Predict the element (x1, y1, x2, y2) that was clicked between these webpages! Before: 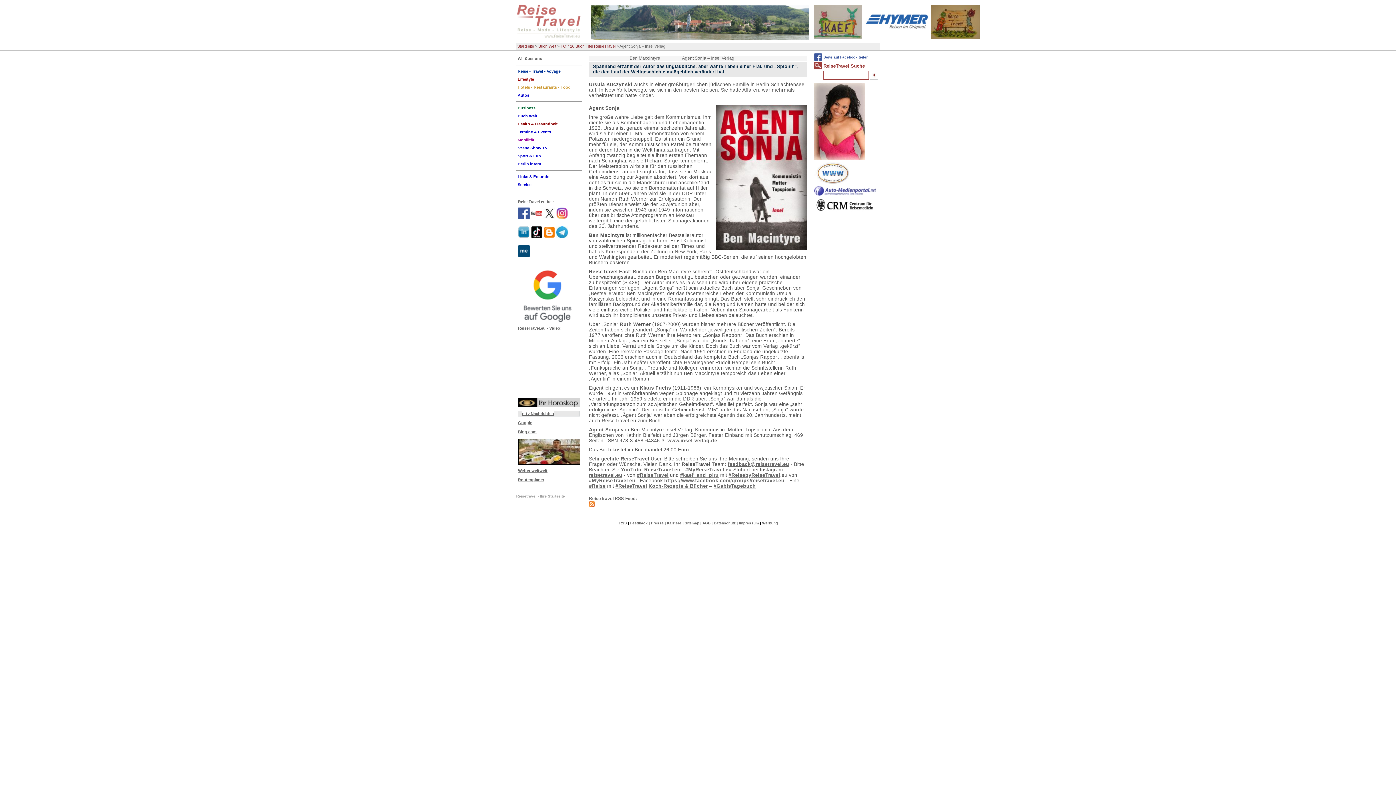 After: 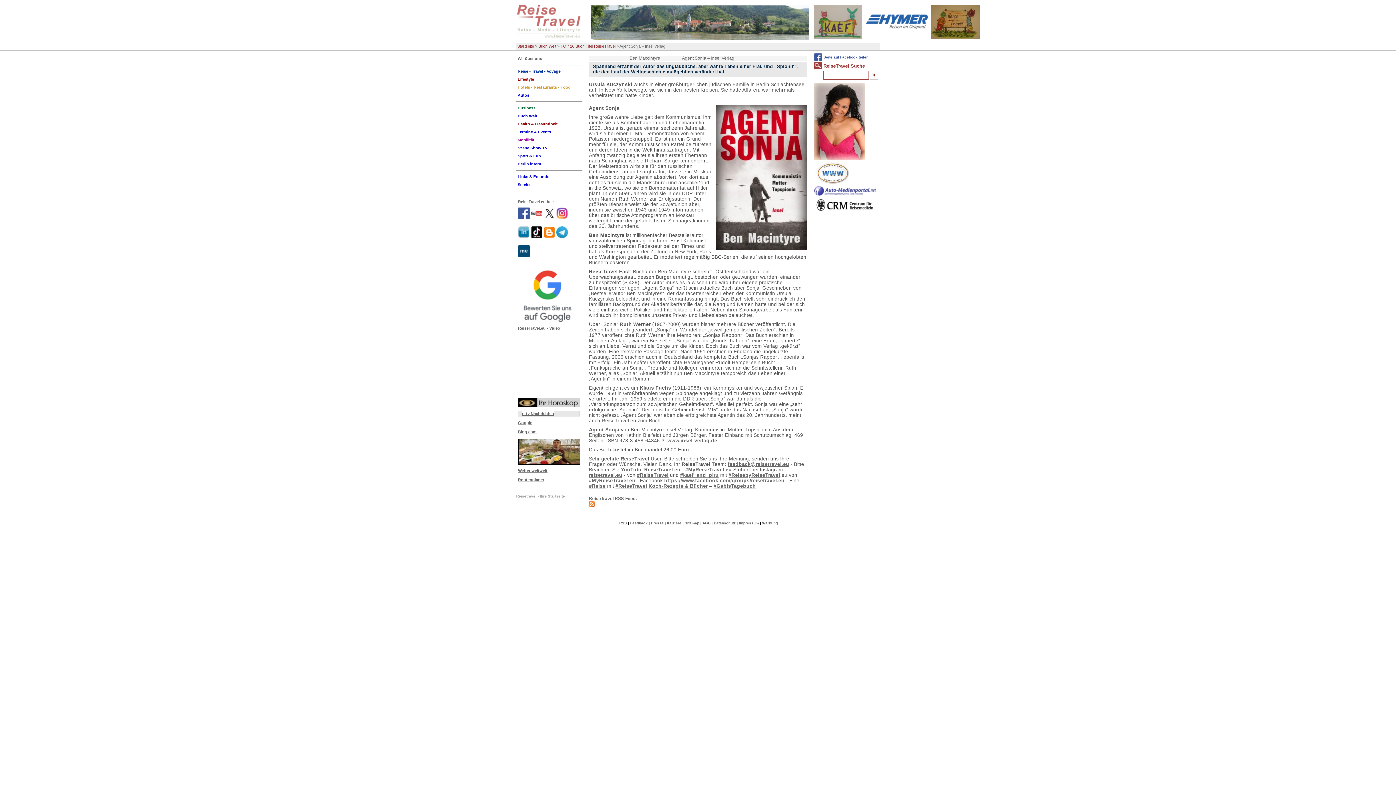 Action: label: Bing.com bbox: (518, 429, 536, 434)